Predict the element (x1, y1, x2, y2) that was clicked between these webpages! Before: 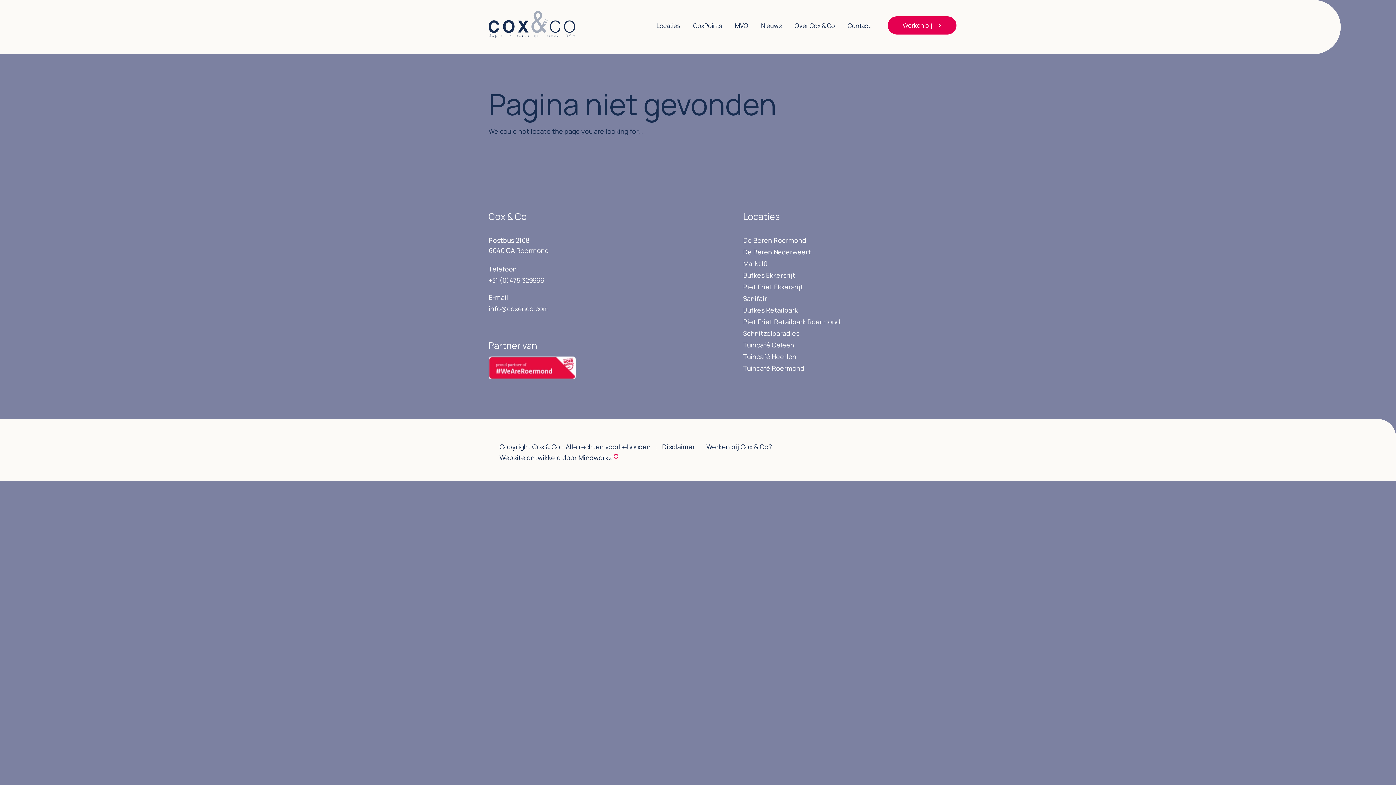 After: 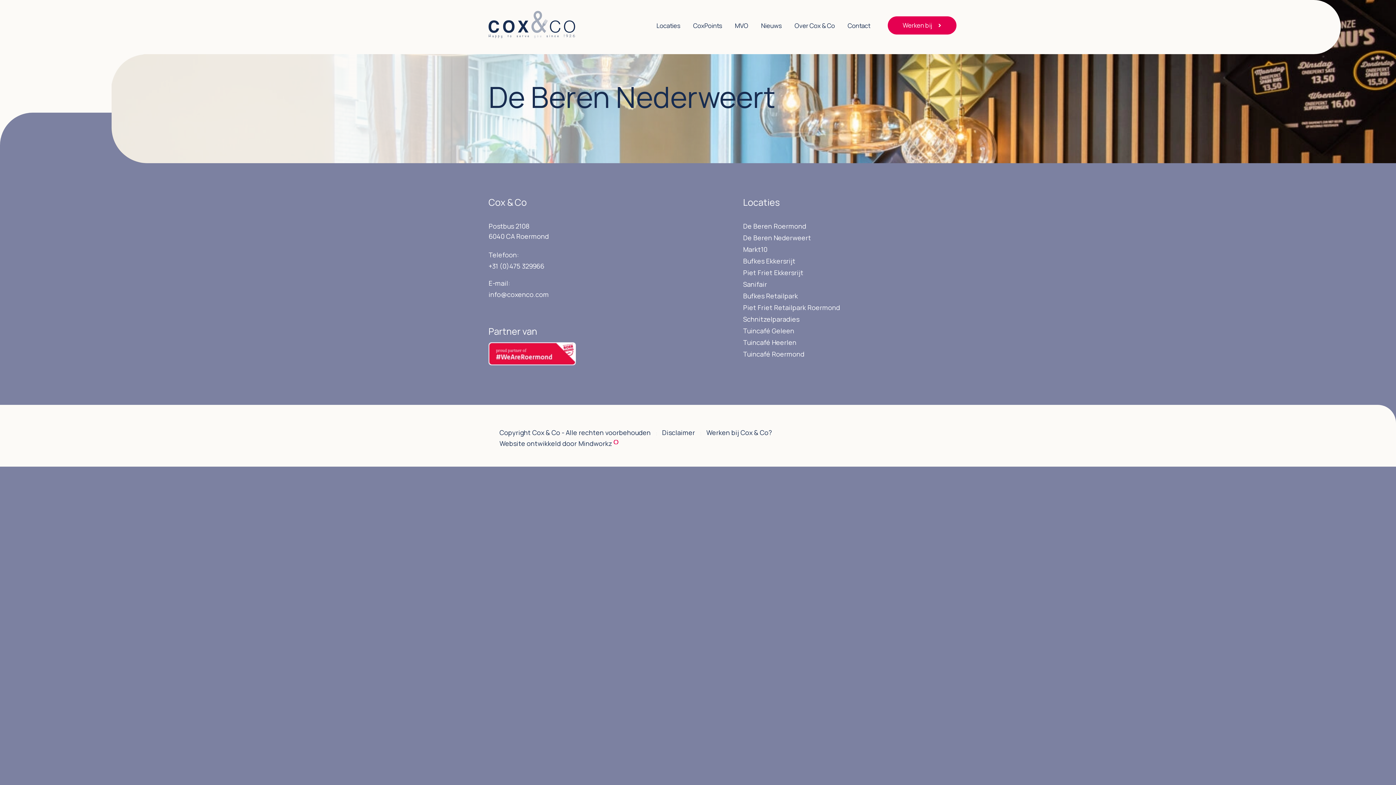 Action: bbox: (743, 246, 811, 257) label: De Beren Nederweert